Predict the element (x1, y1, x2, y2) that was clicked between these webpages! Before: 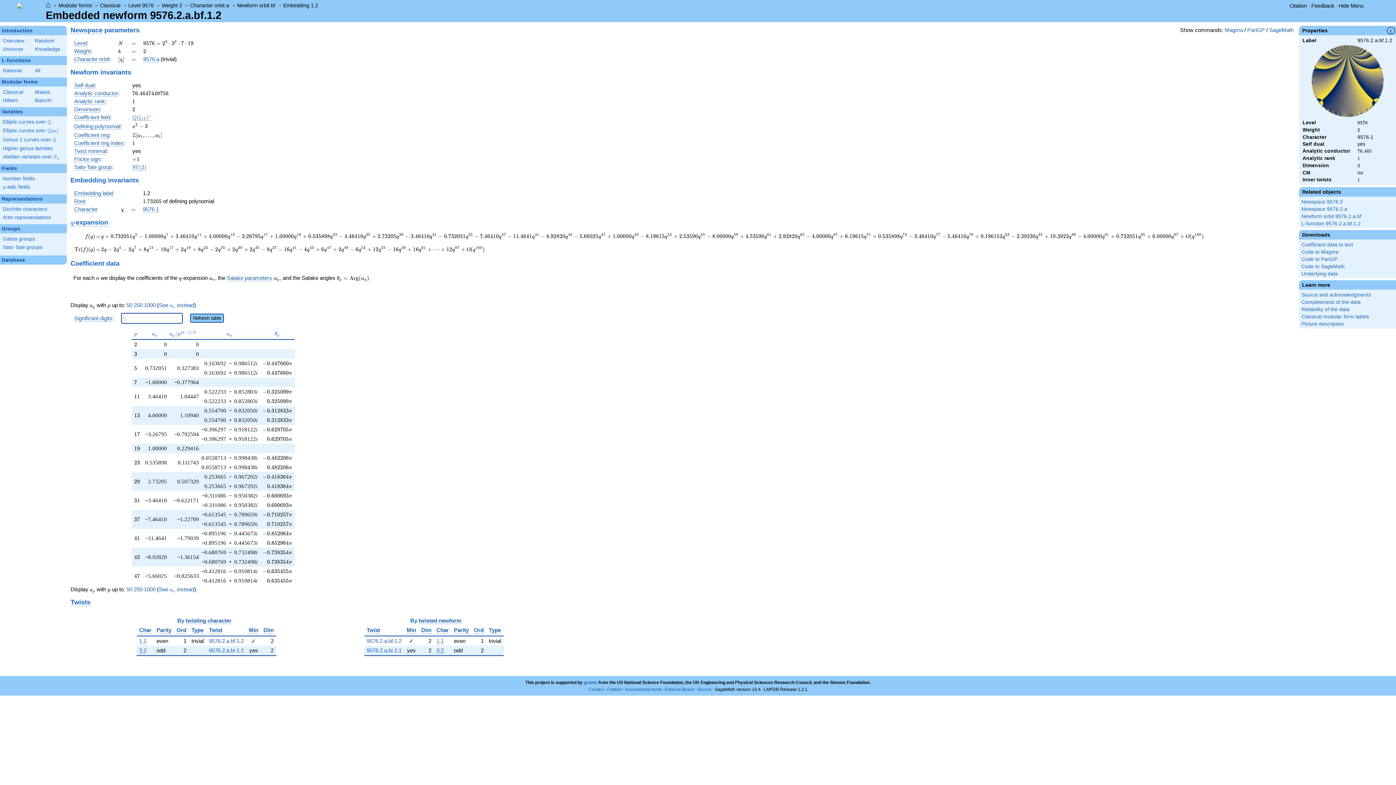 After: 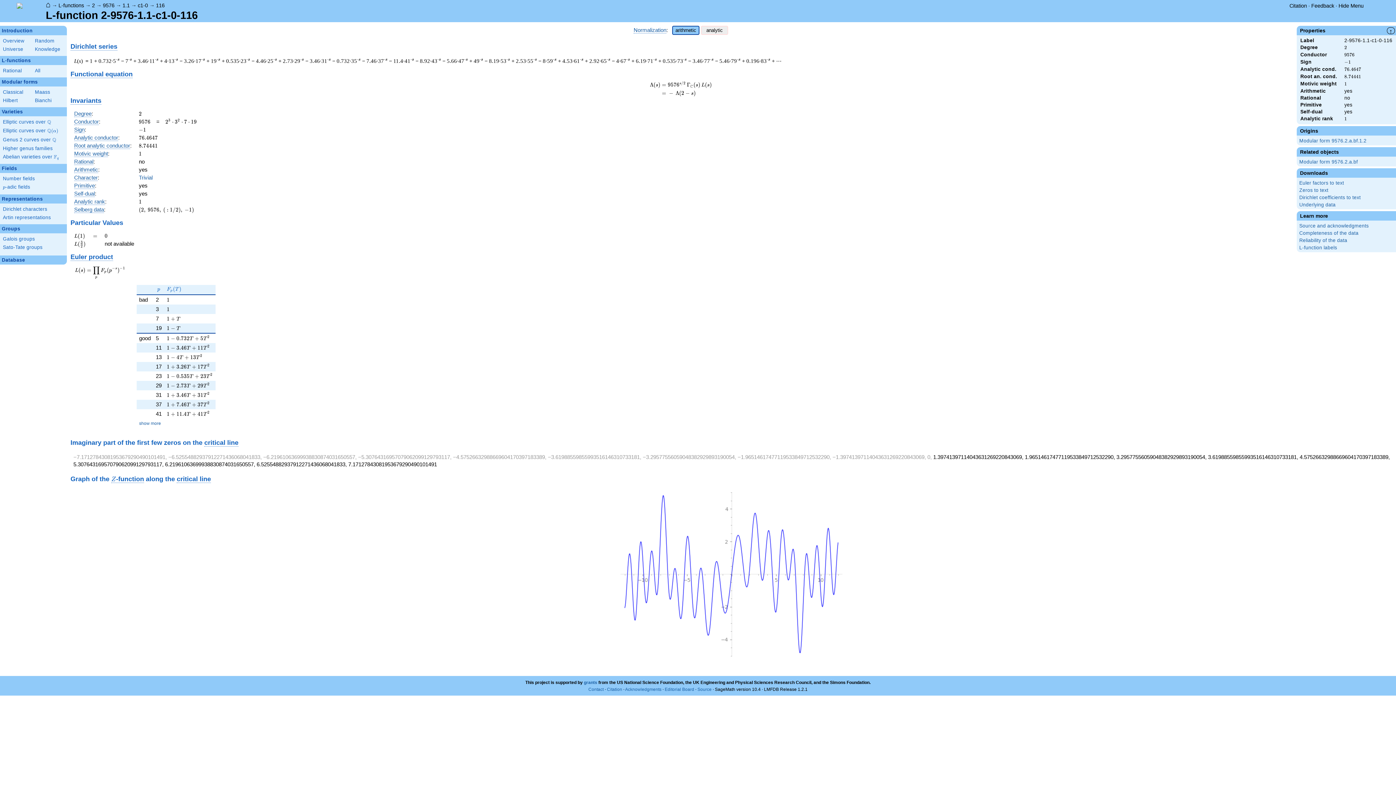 Action: label: L-function 9576.2.a.bf.1.2 bbox: (1301, 221, 1396, 226)